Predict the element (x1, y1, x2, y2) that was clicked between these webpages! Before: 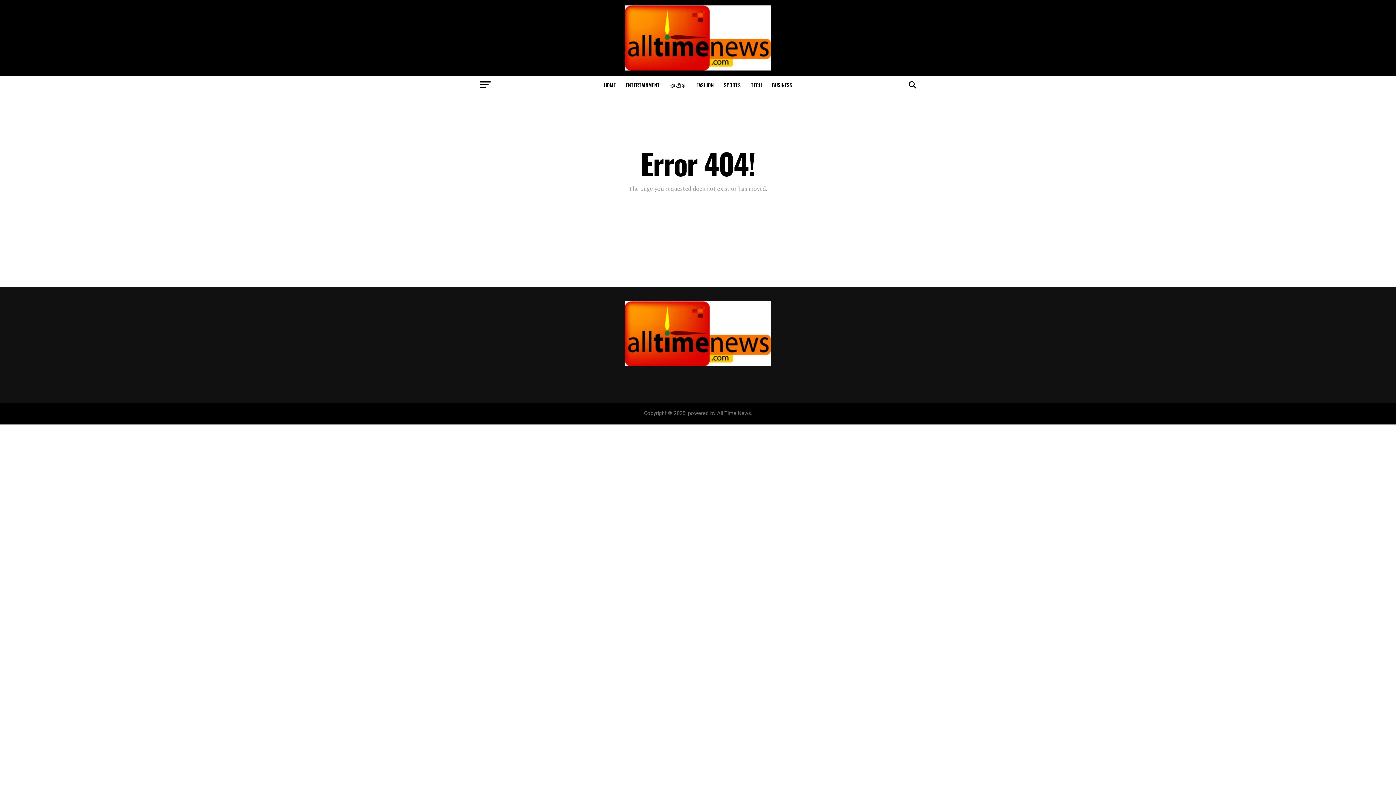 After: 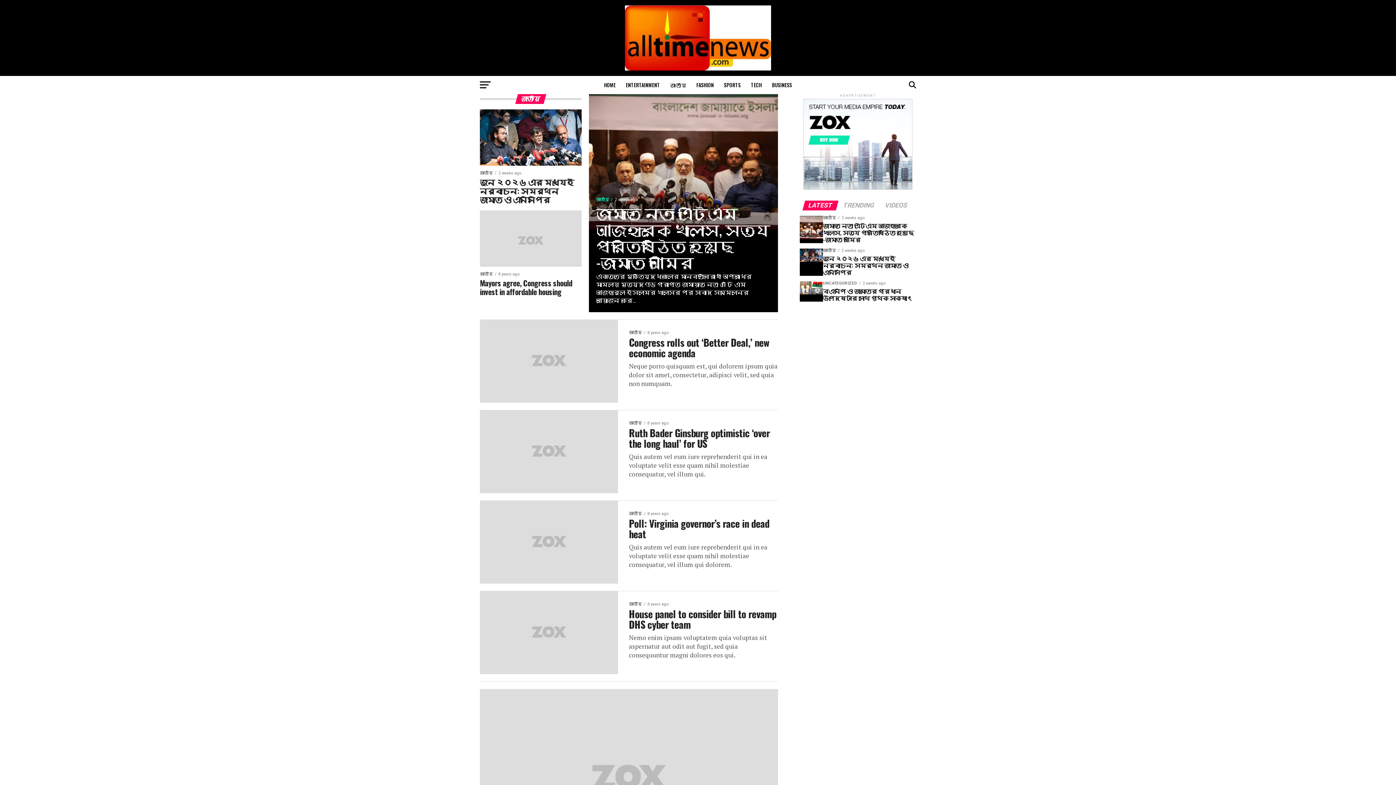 Action: bbox: (666, 76, 690, 94) label: জাতীয়